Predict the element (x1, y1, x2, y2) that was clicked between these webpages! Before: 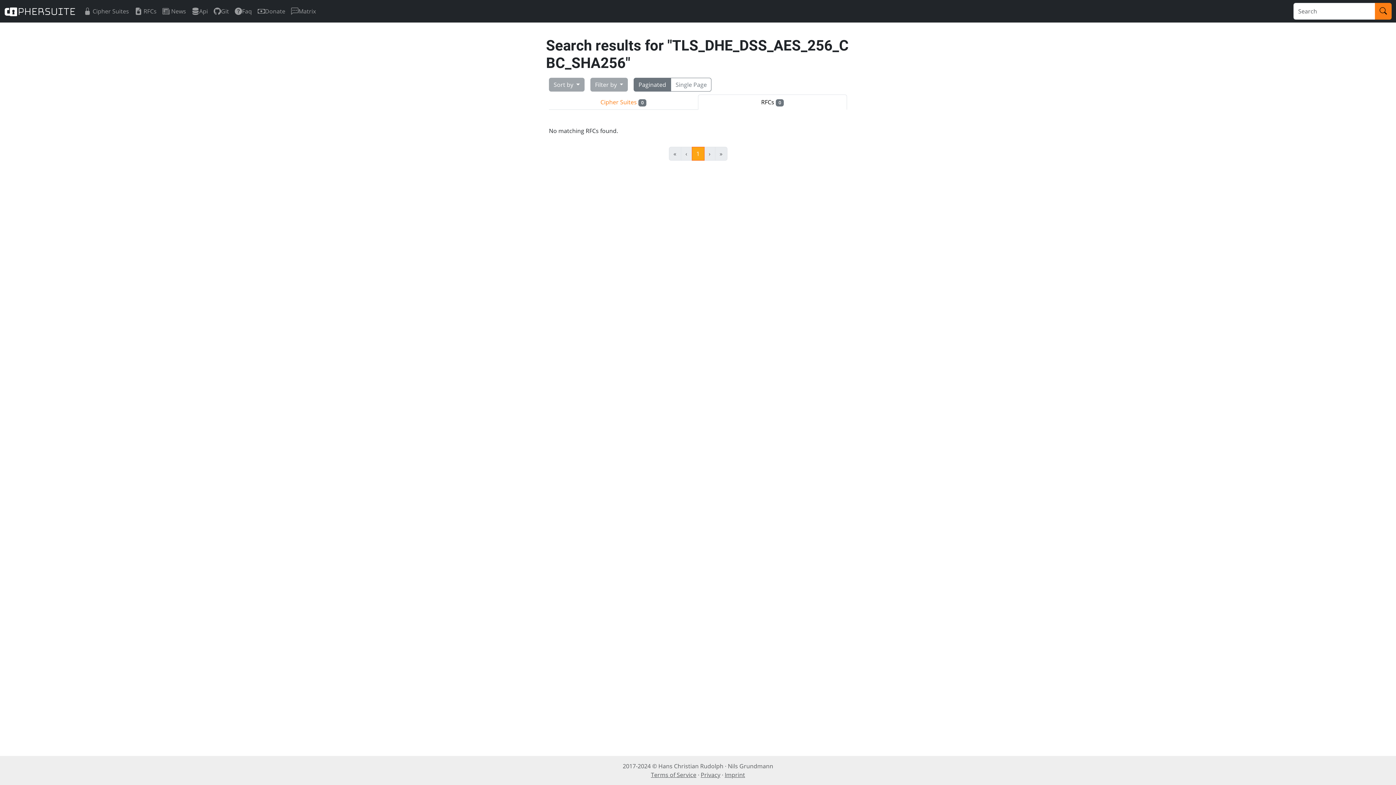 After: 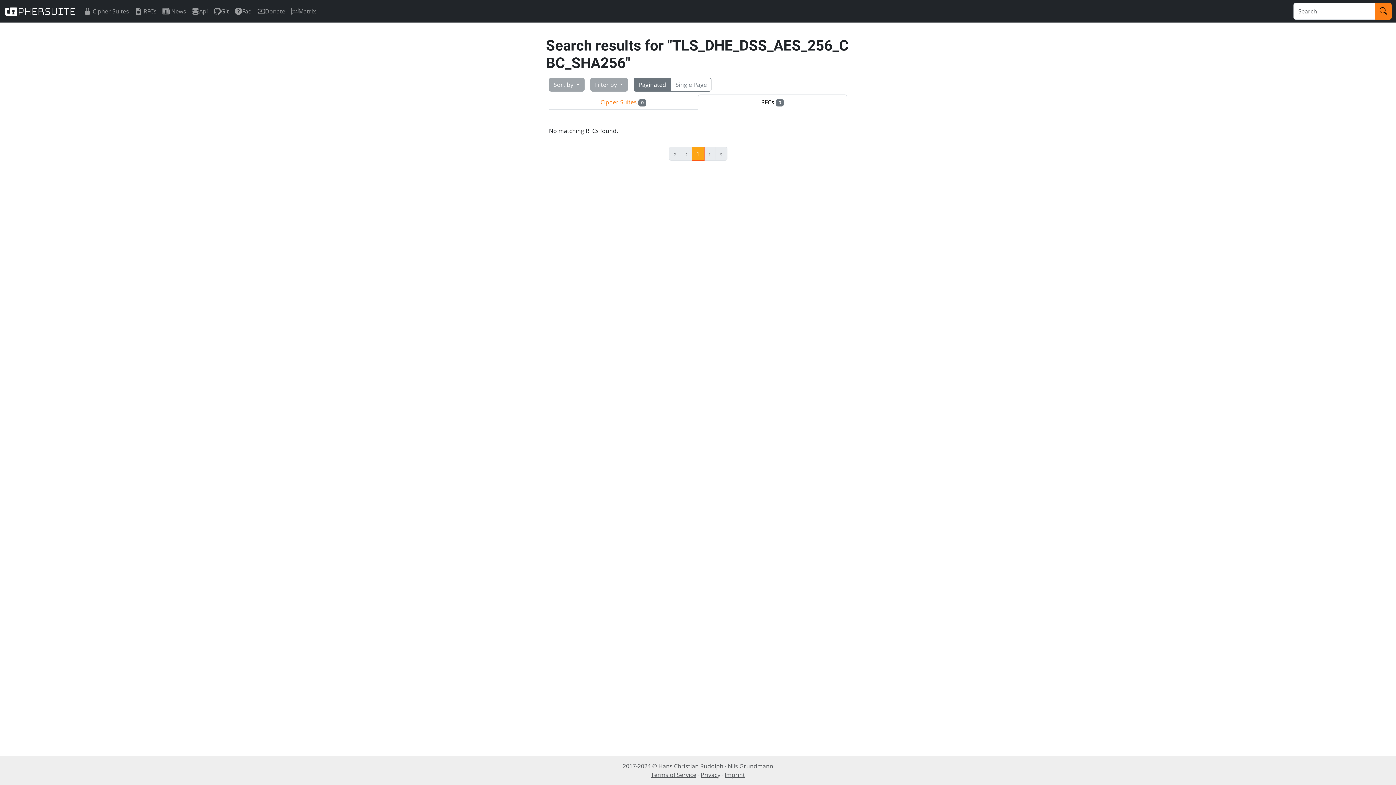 Action: label: 1 bbox: (691, 146, 704, 160)